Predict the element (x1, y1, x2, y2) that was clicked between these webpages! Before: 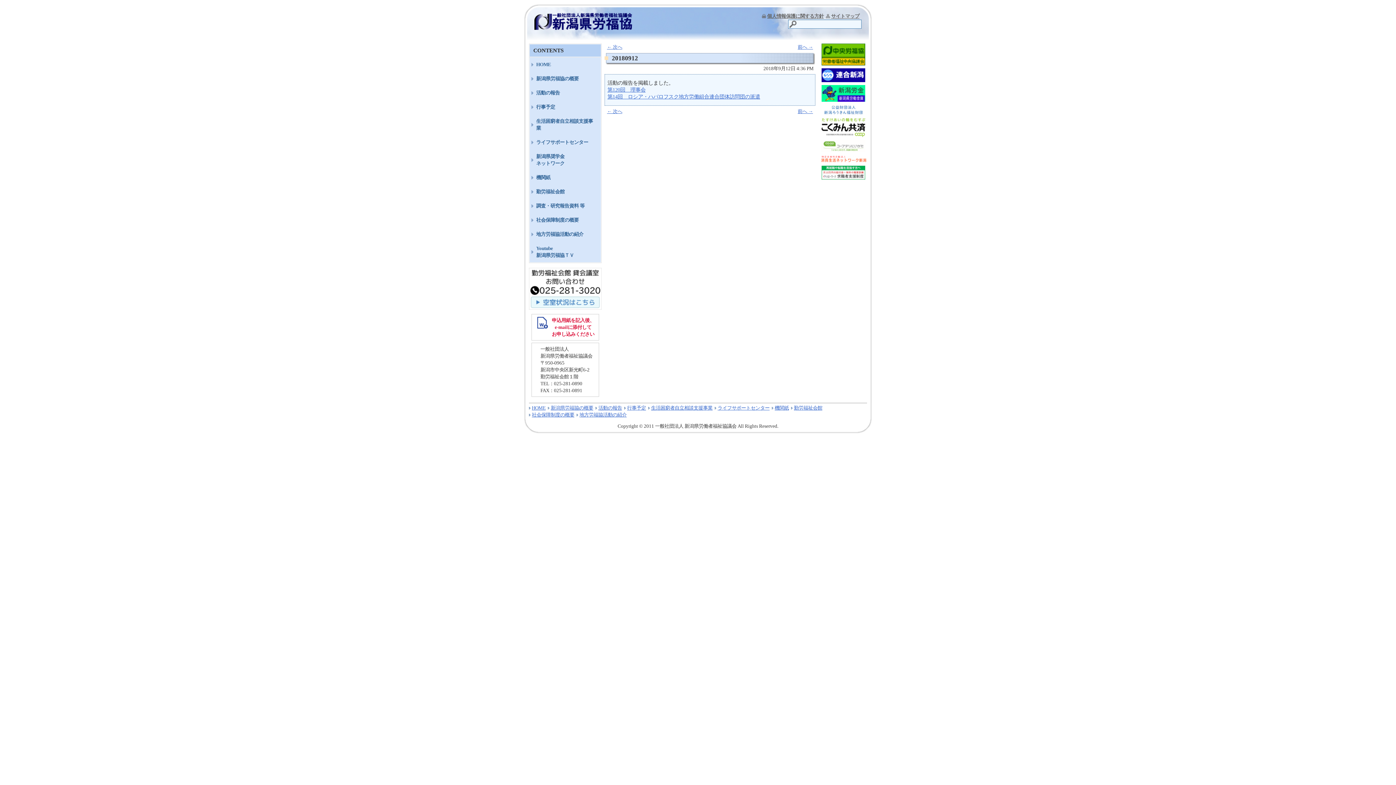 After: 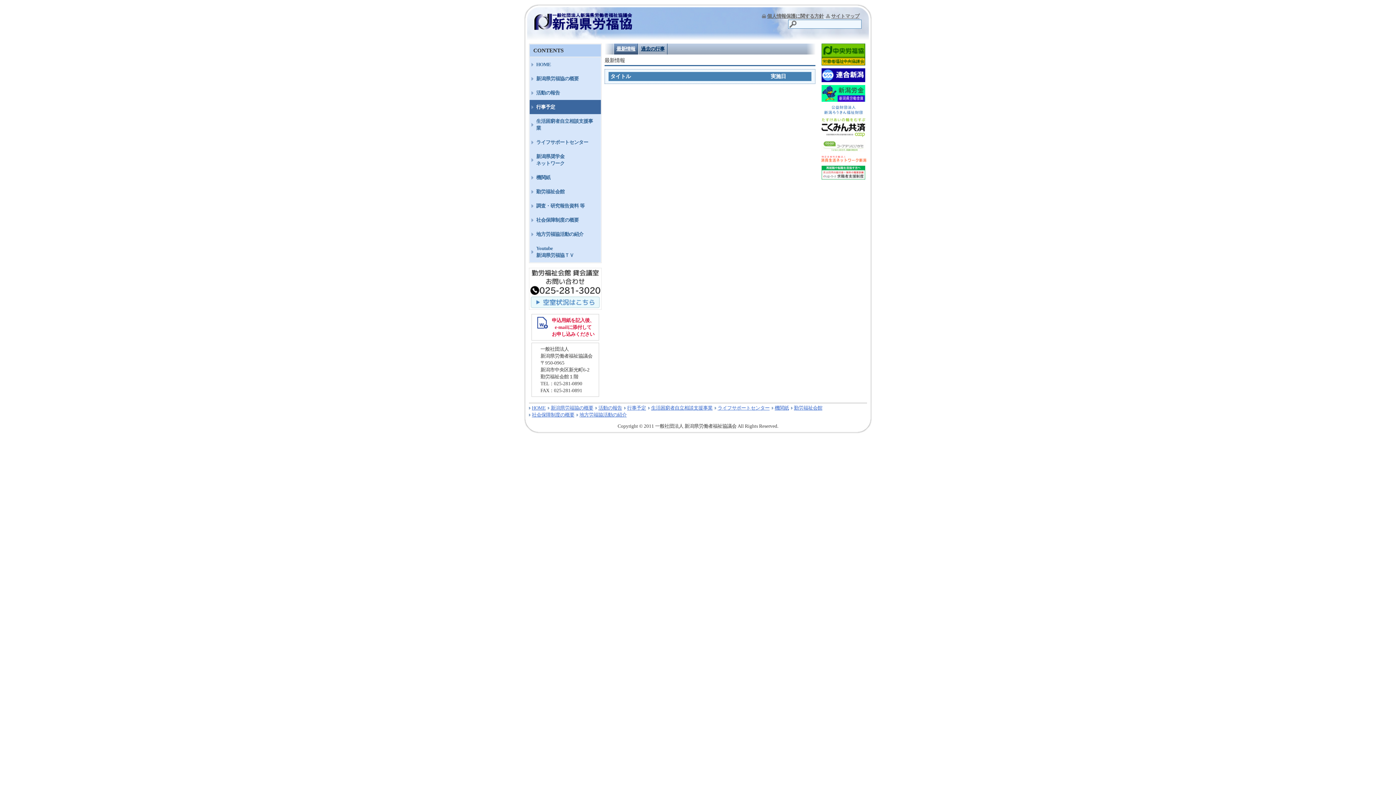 Action: bbox: (529, 100, 601, 114) label: 行事予定